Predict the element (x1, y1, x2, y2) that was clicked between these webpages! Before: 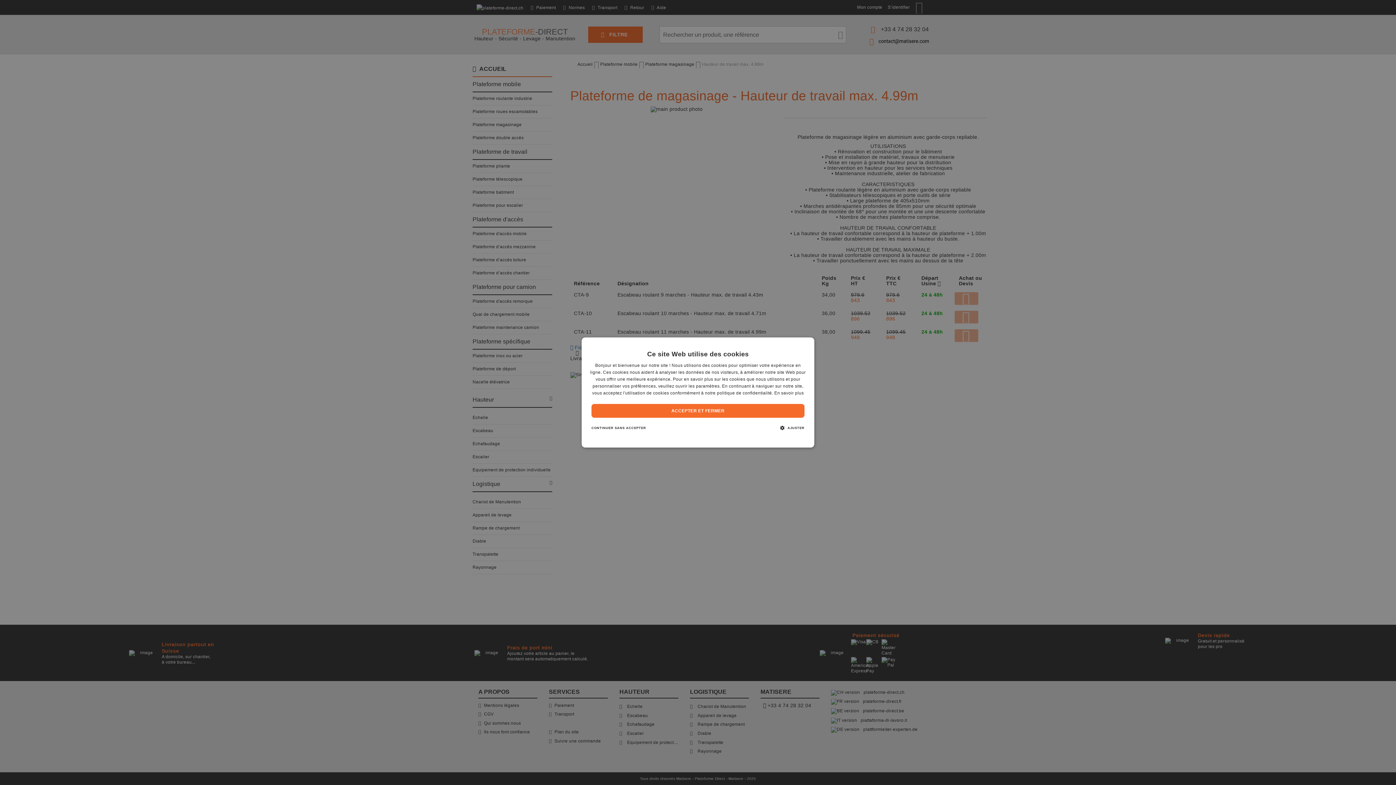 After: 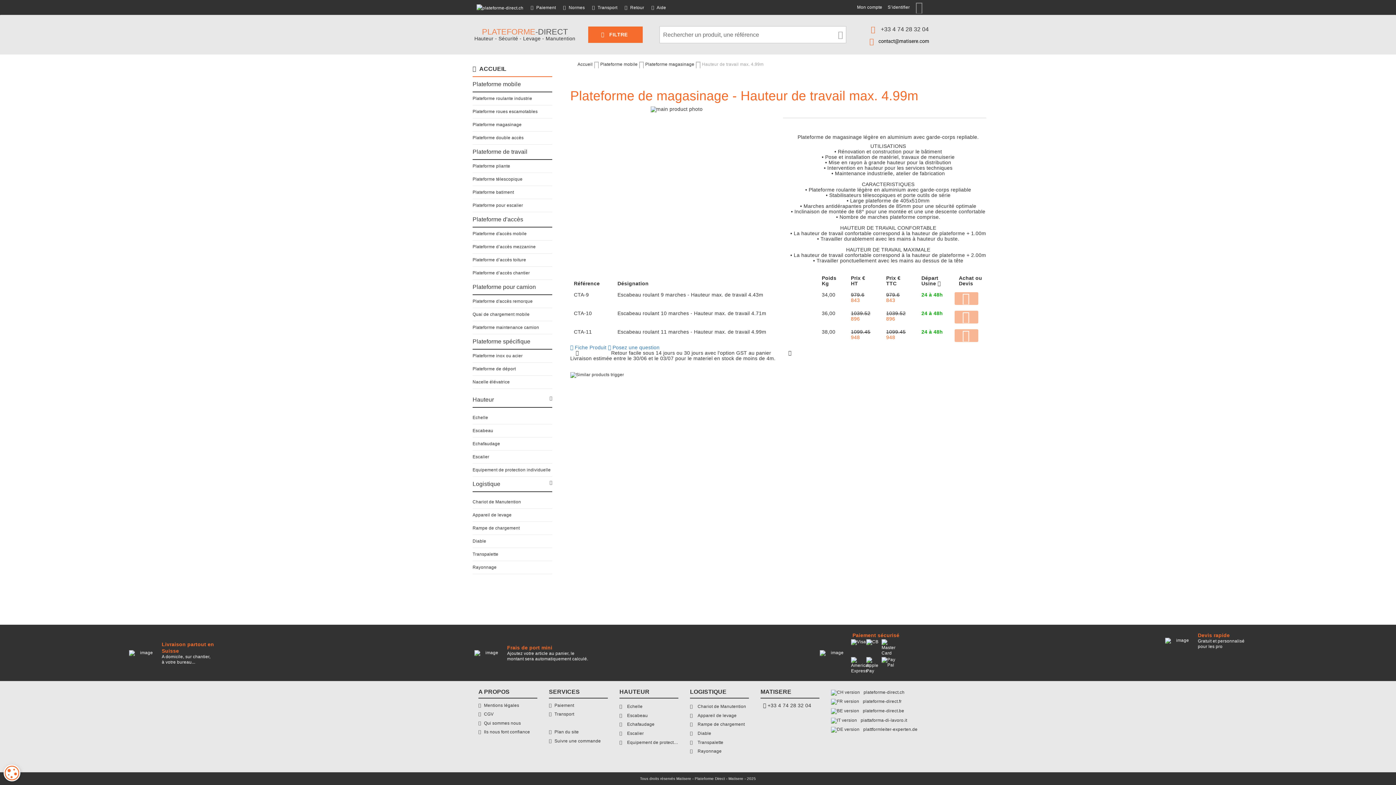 Action: label: ACCEPTER ET FERMER bbox: (591, 404, 804, 418)